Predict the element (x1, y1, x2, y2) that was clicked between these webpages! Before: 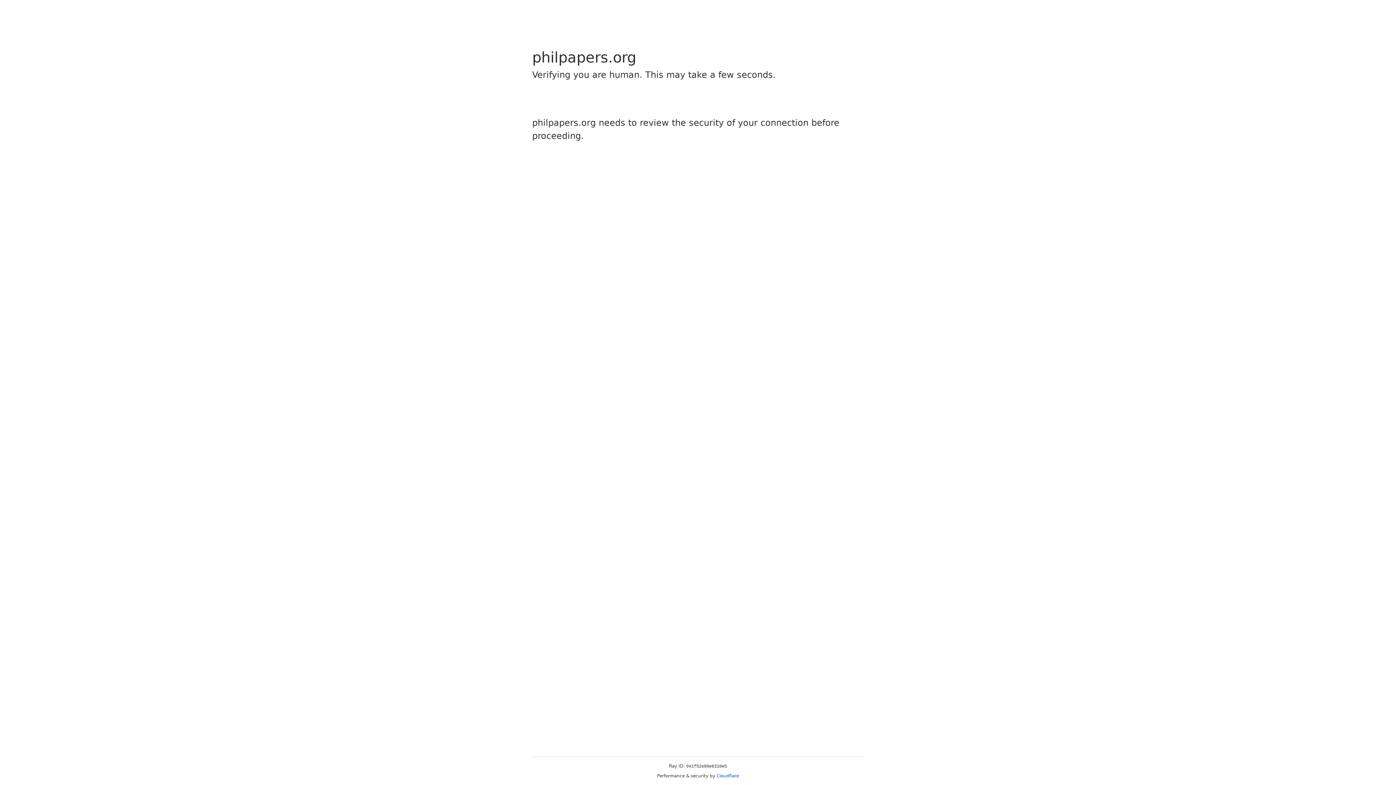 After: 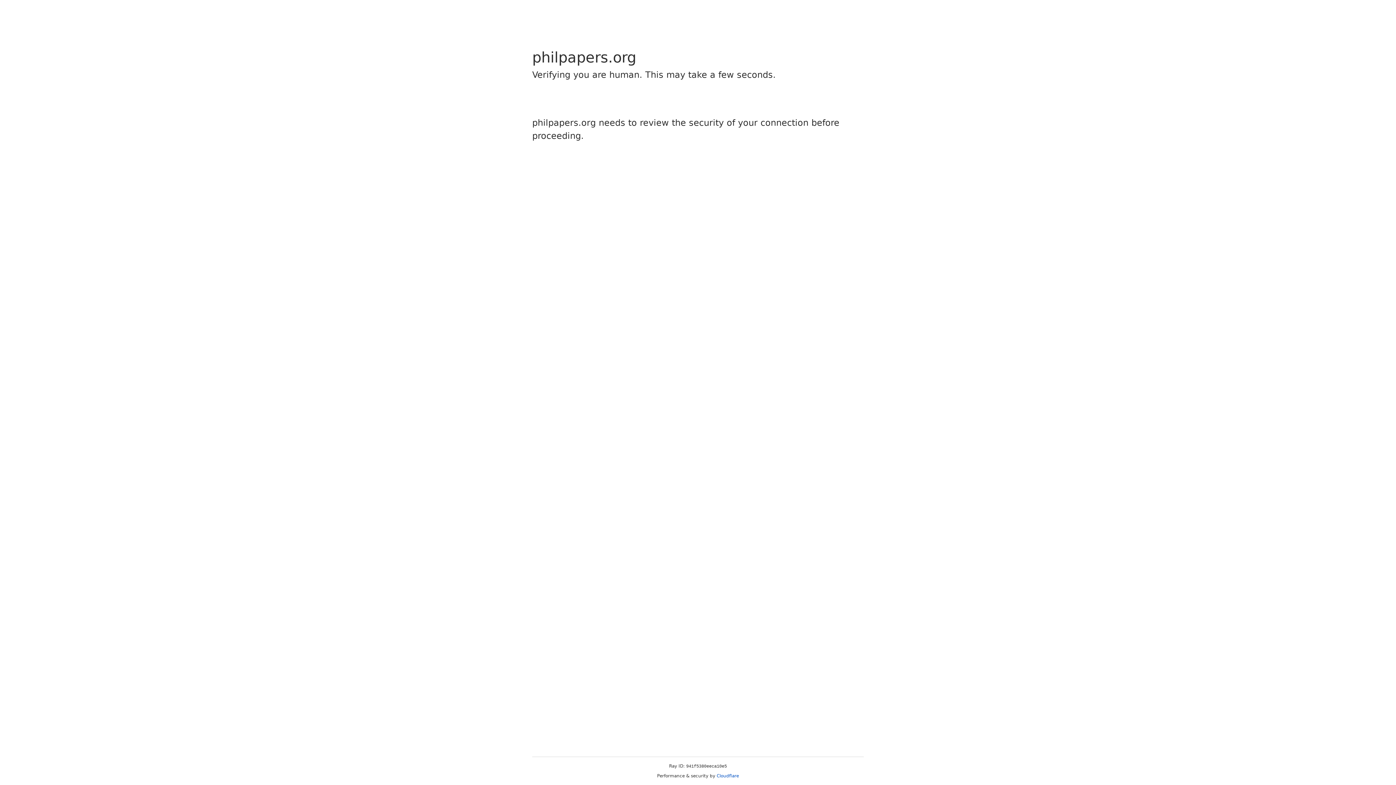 Action: bbox: (716, 773, 739, 778) label: Cloudflare